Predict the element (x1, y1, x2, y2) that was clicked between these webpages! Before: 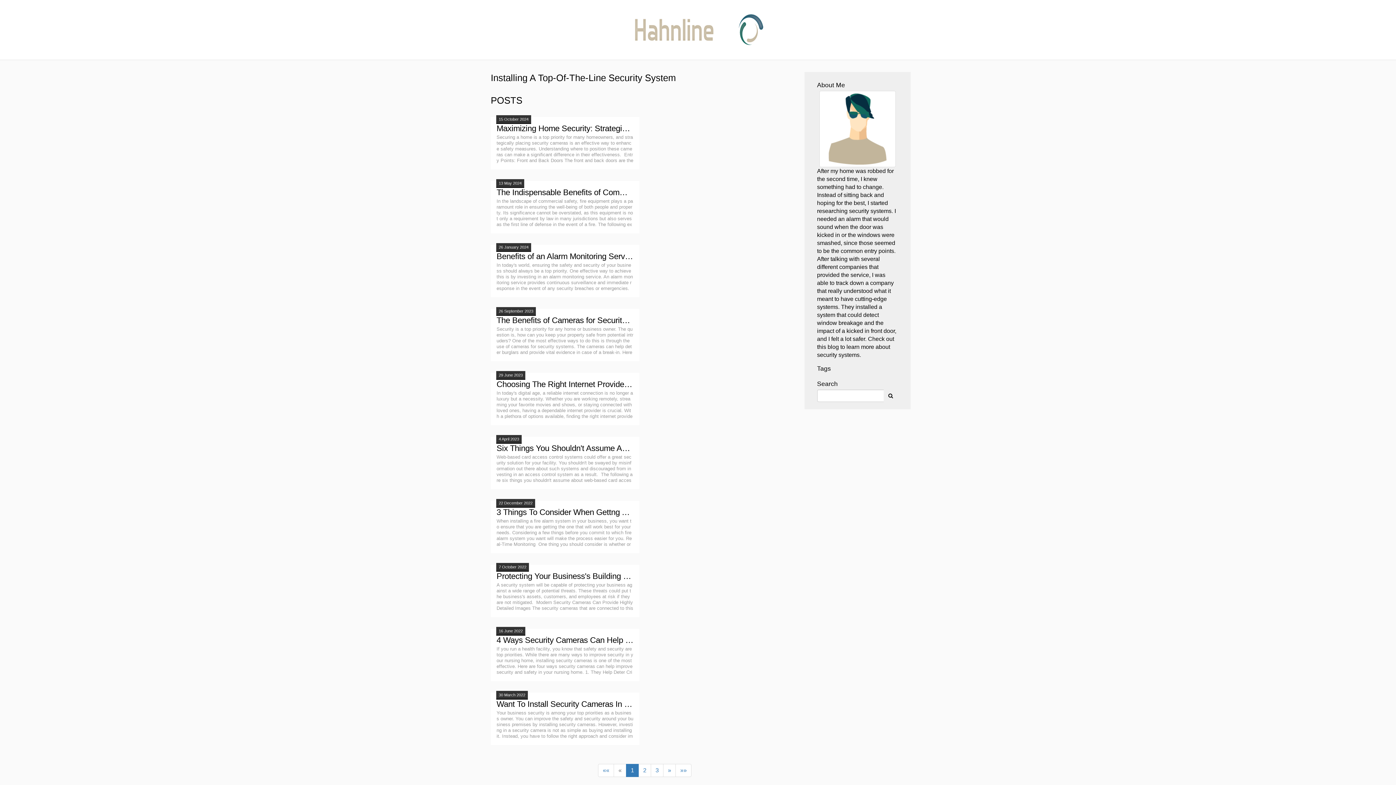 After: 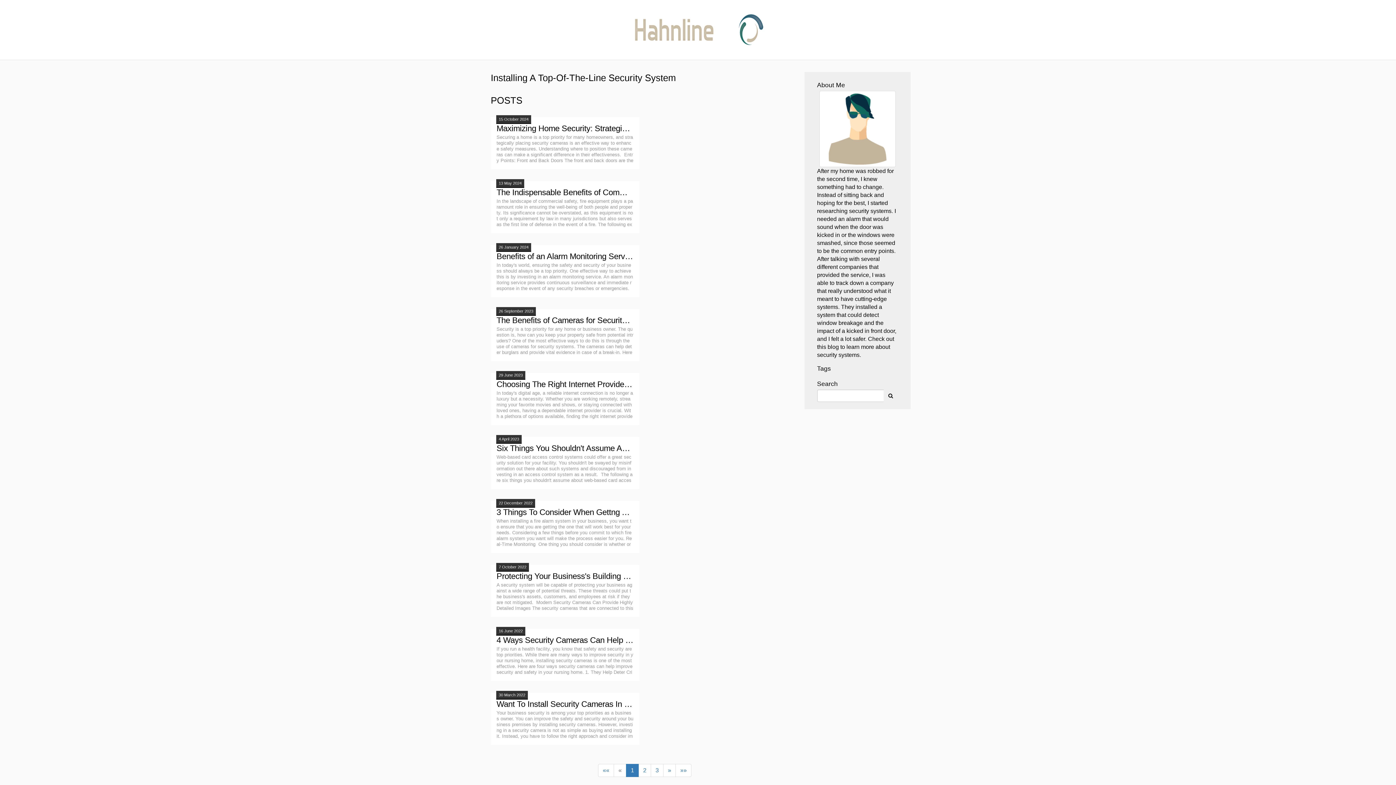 Action: bbox: (613, 764, 626, 777) label: Previous